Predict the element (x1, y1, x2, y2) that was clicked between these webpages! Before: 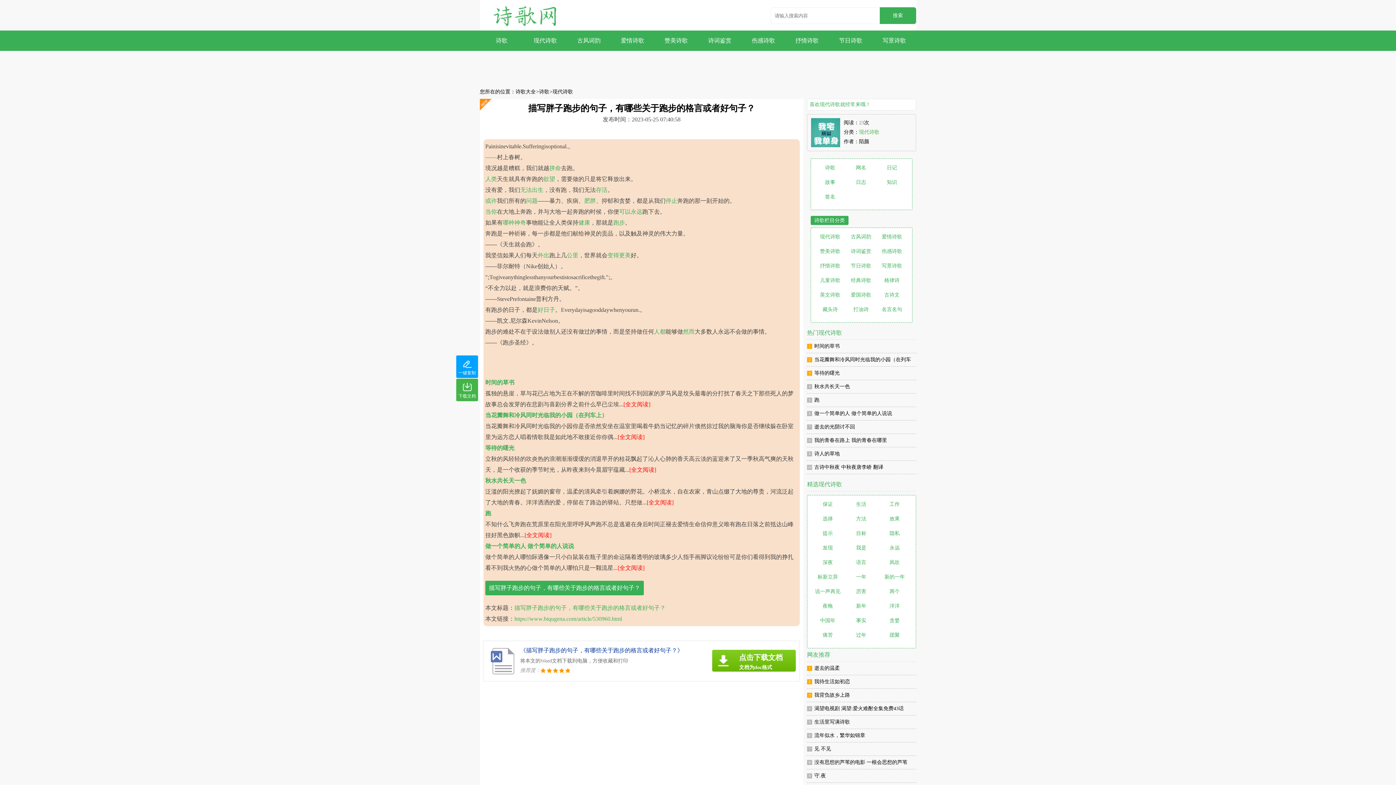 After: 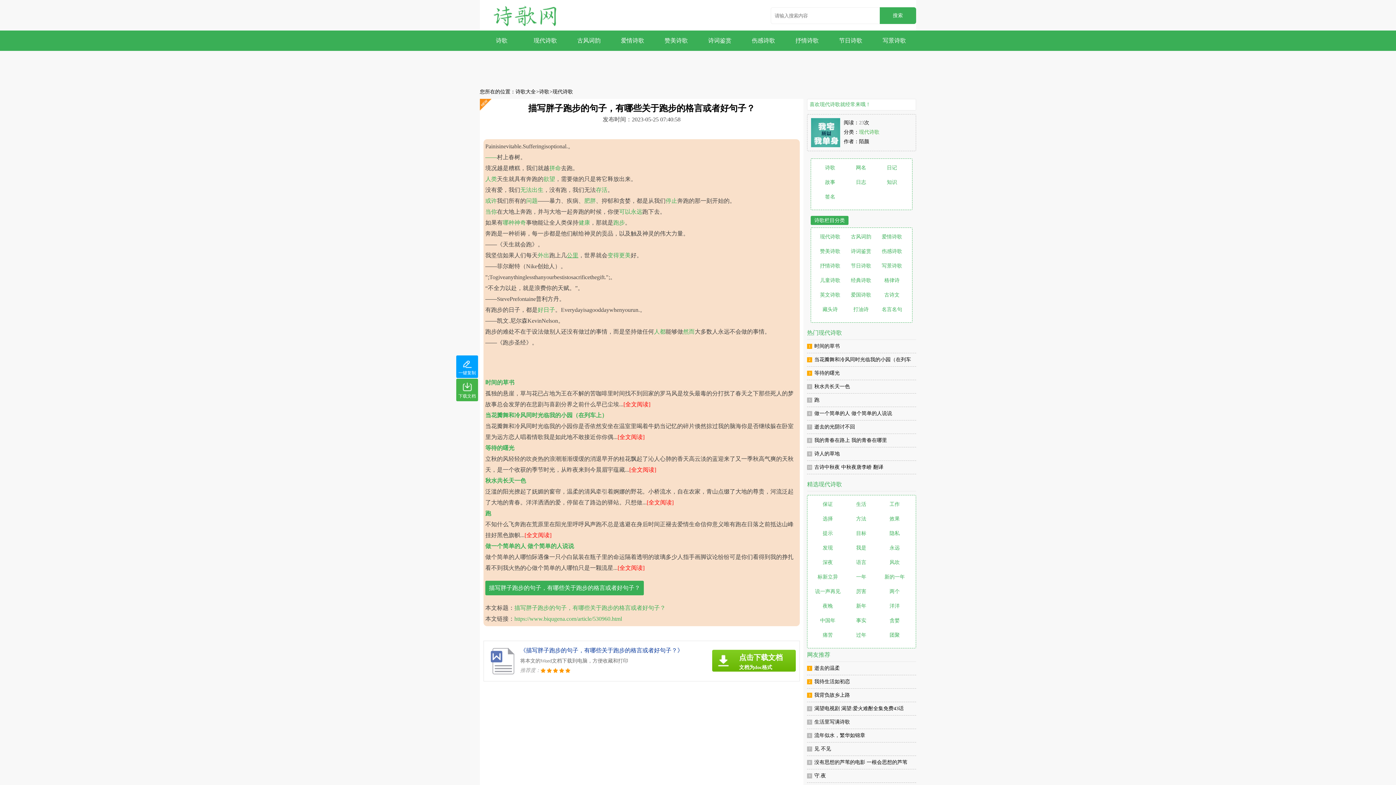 Action: label: 公里 bbox: (566, 252, 578, 258)